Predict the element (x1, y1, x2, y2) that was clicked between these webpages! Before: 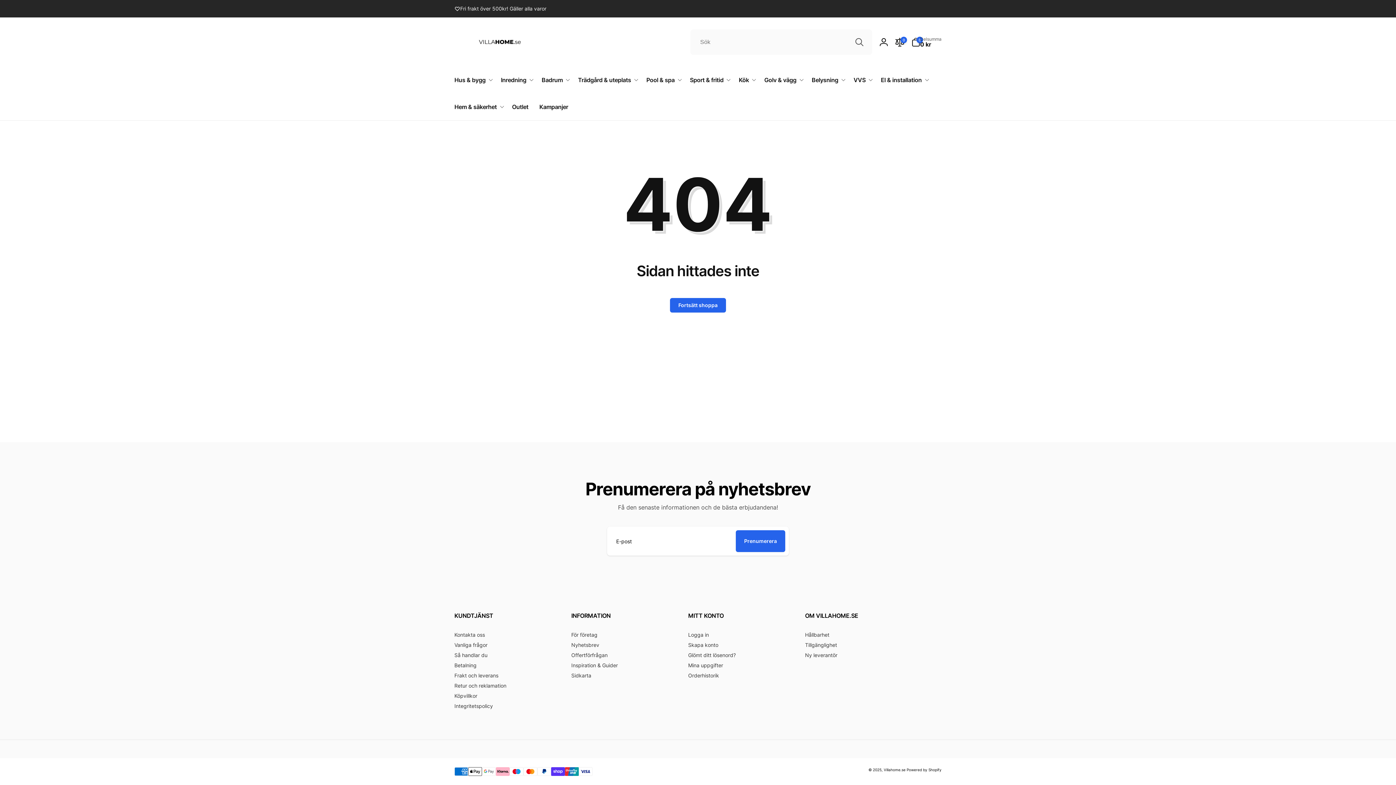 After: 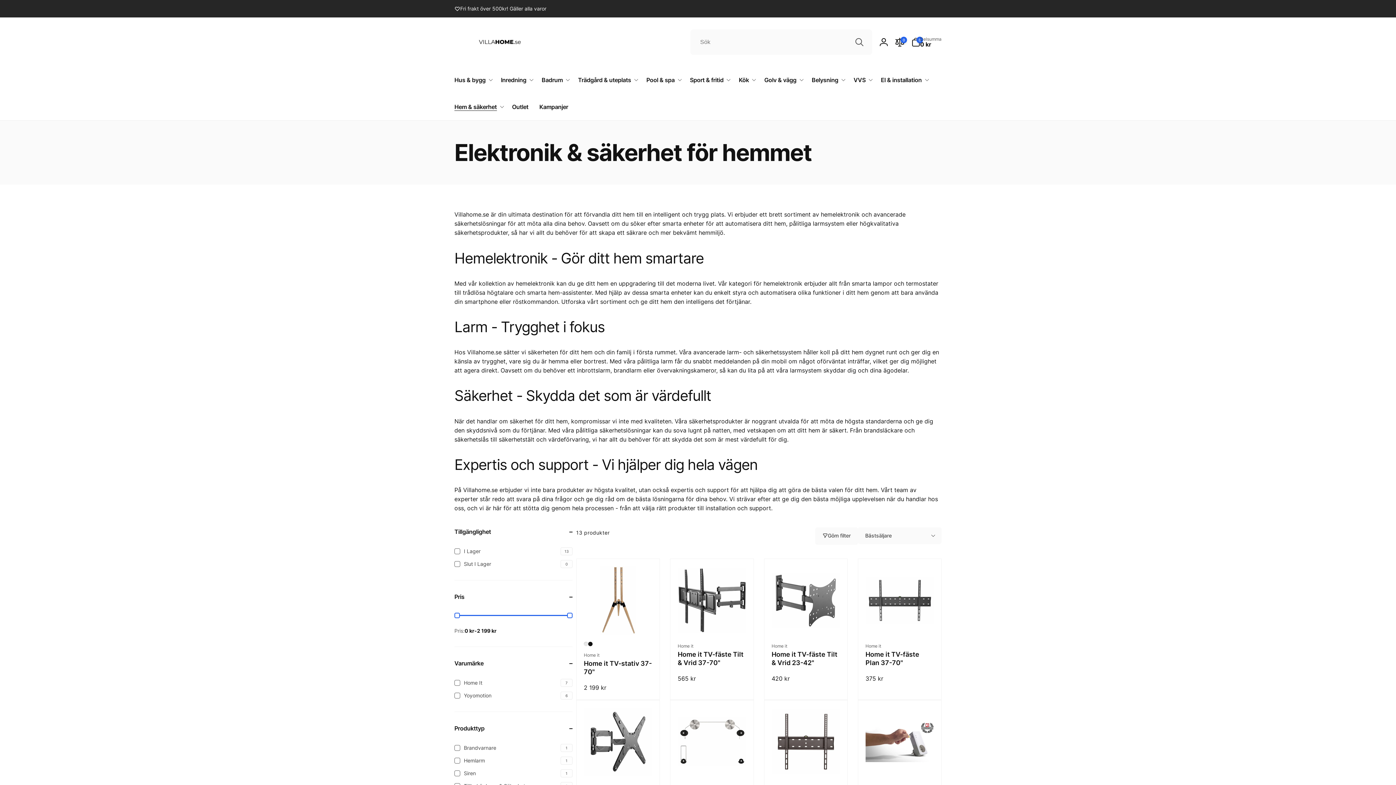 Action: bbox: (449, 93, 506, 120) label: Hem & säkerhet